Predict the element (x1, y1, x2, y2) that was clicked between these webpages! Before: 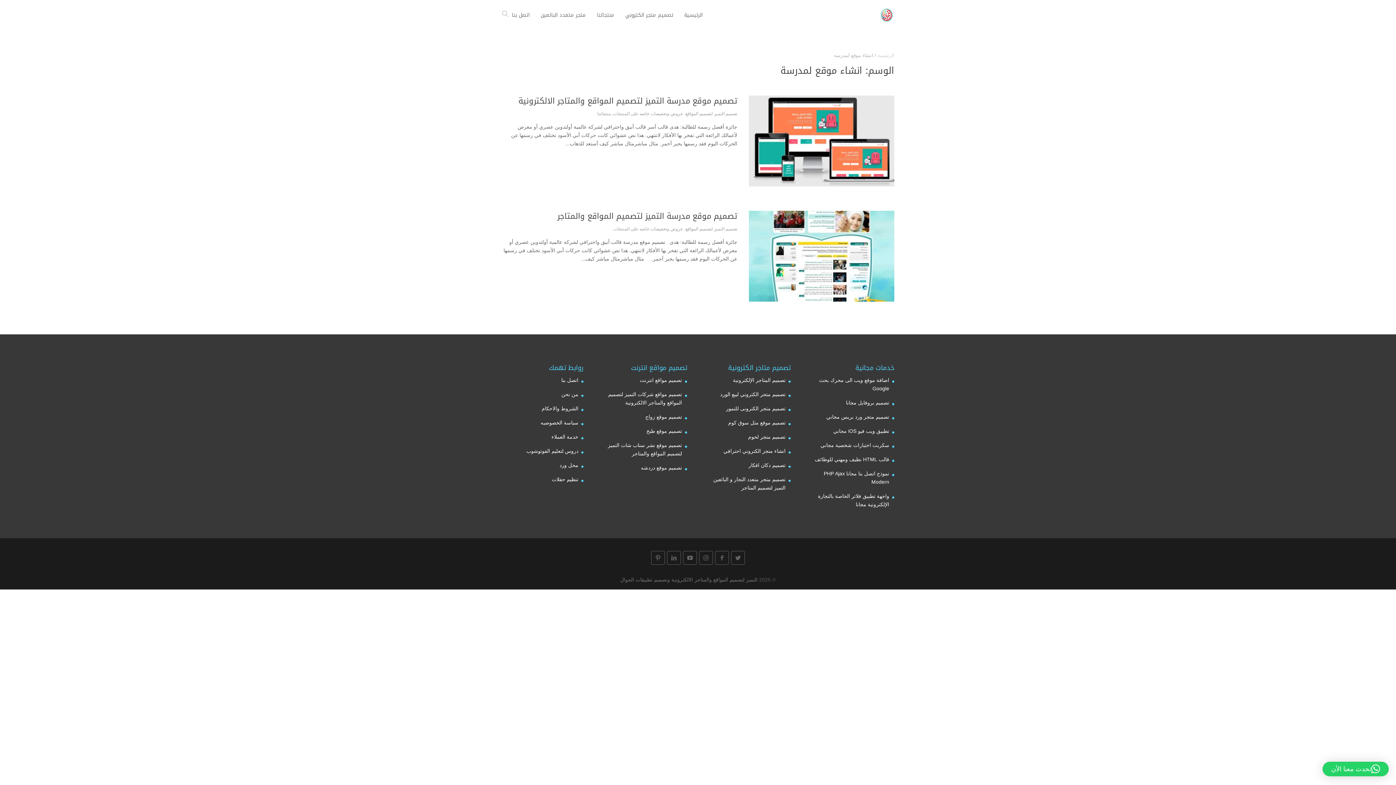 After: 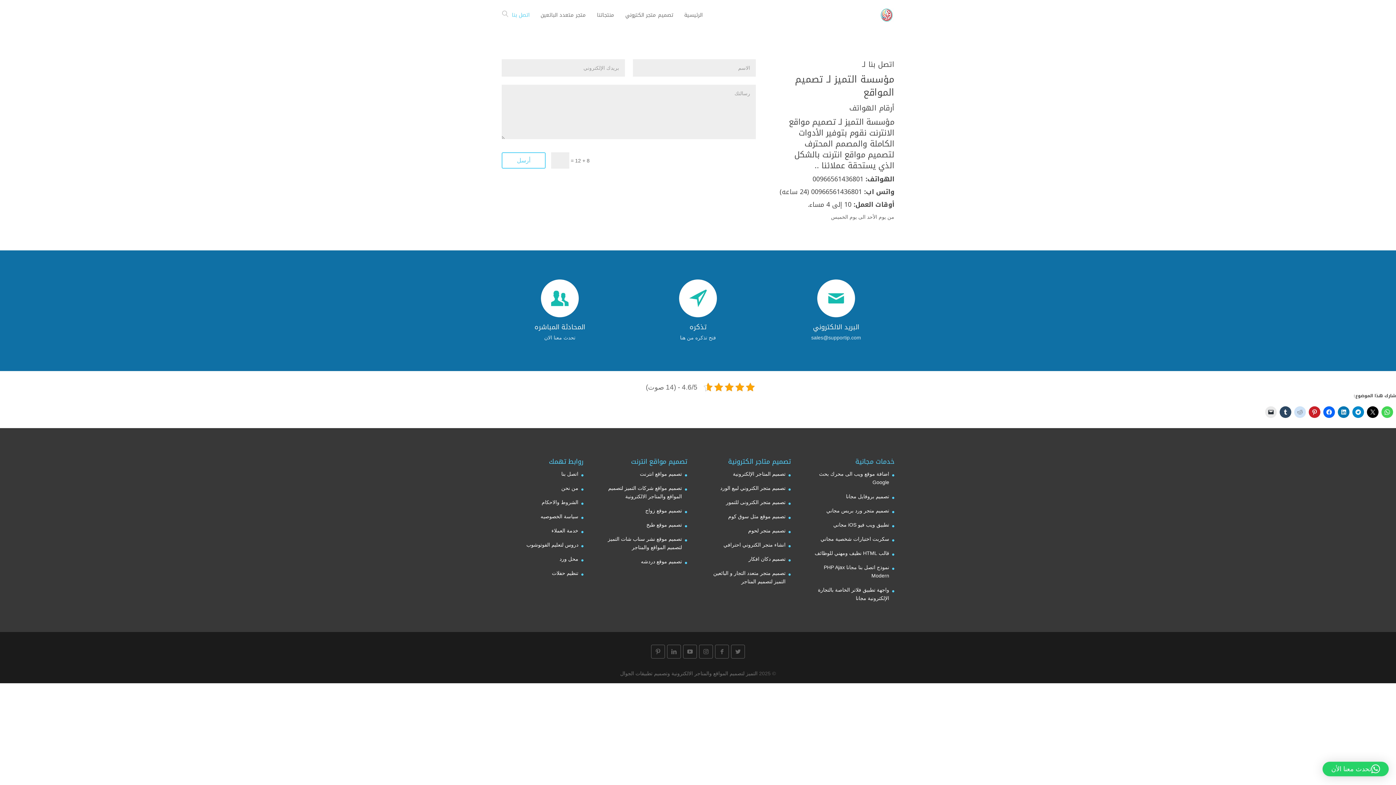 Action: bbox: (561, 377, 578, 383) label: اتصل بنا